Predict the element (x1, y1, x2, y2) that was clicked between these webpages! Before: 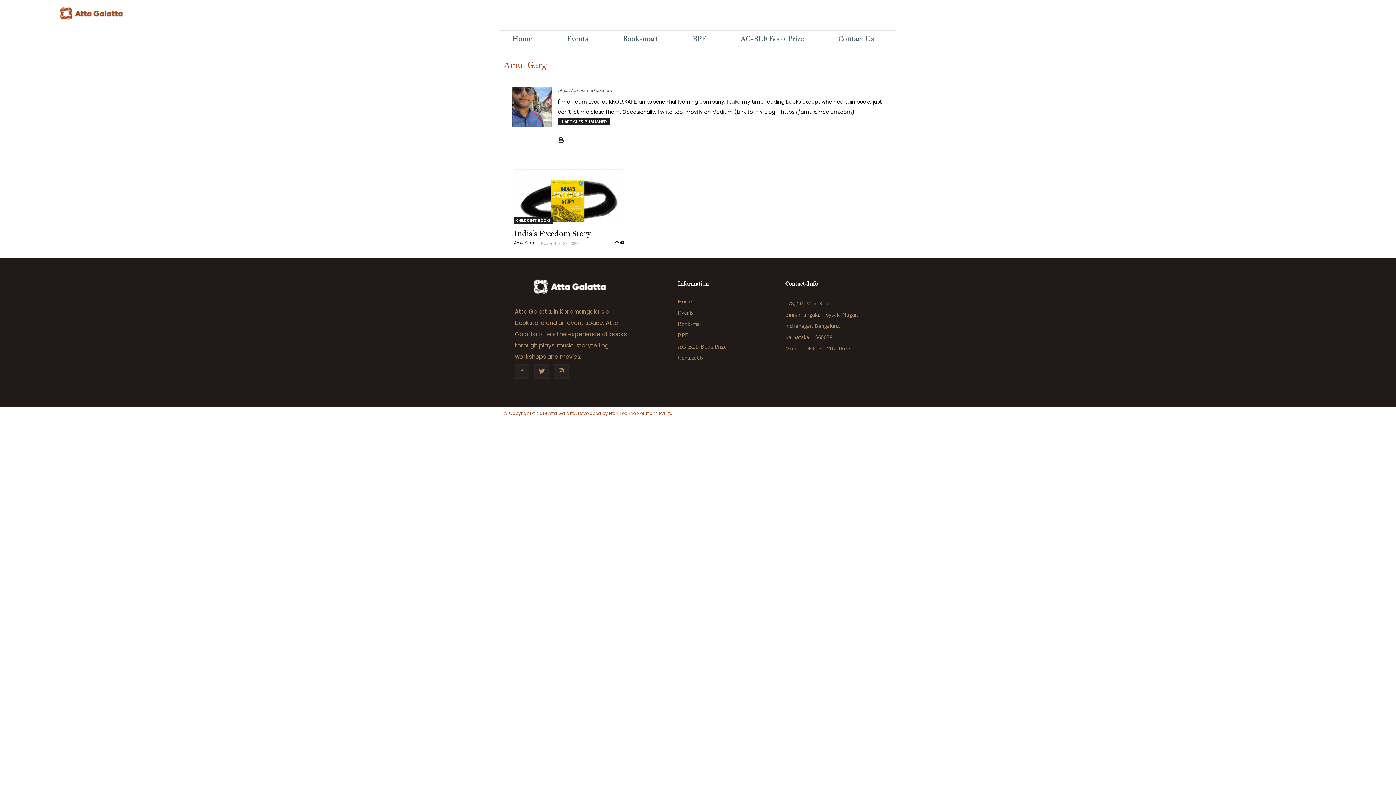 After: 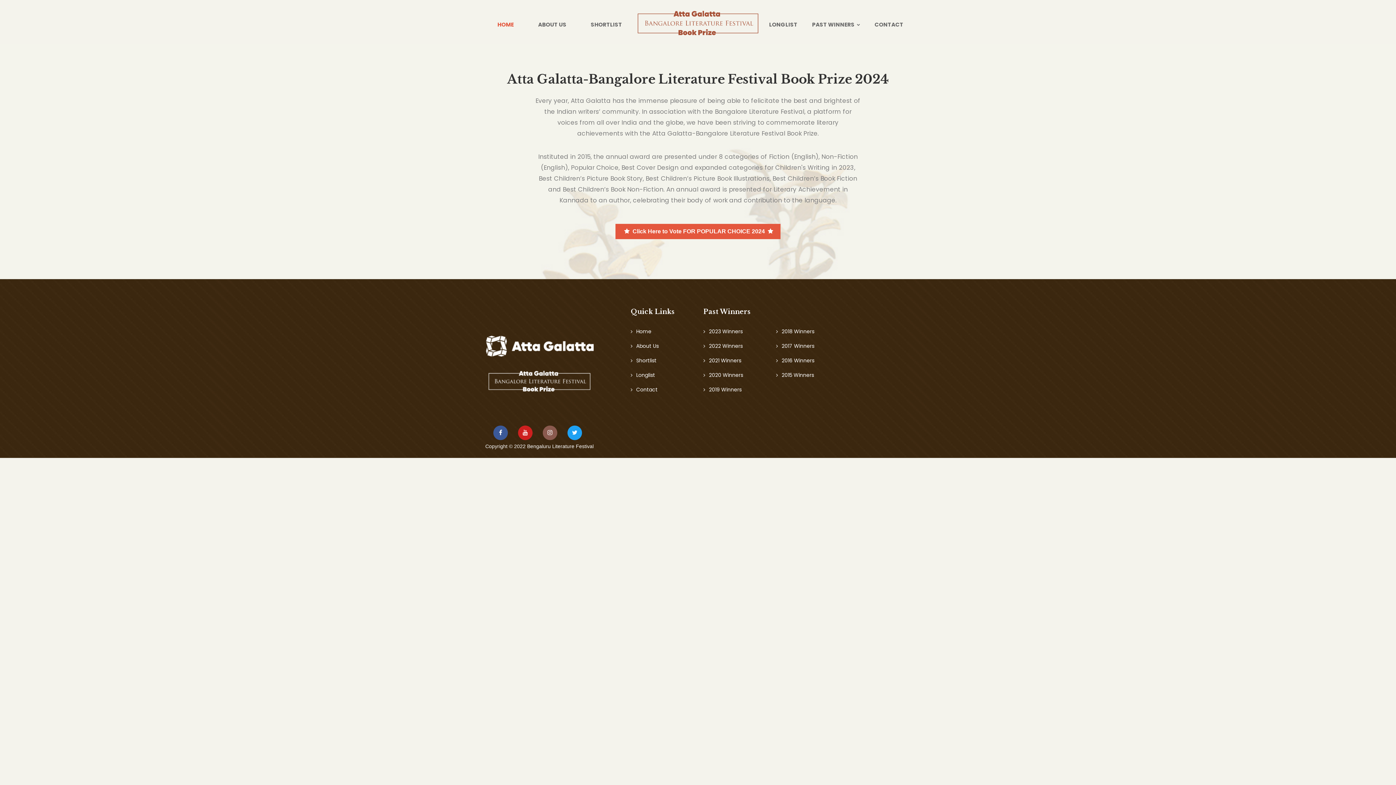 Action: bbox: (735, 34, 809, 43) label: AG-BLF Book Prize